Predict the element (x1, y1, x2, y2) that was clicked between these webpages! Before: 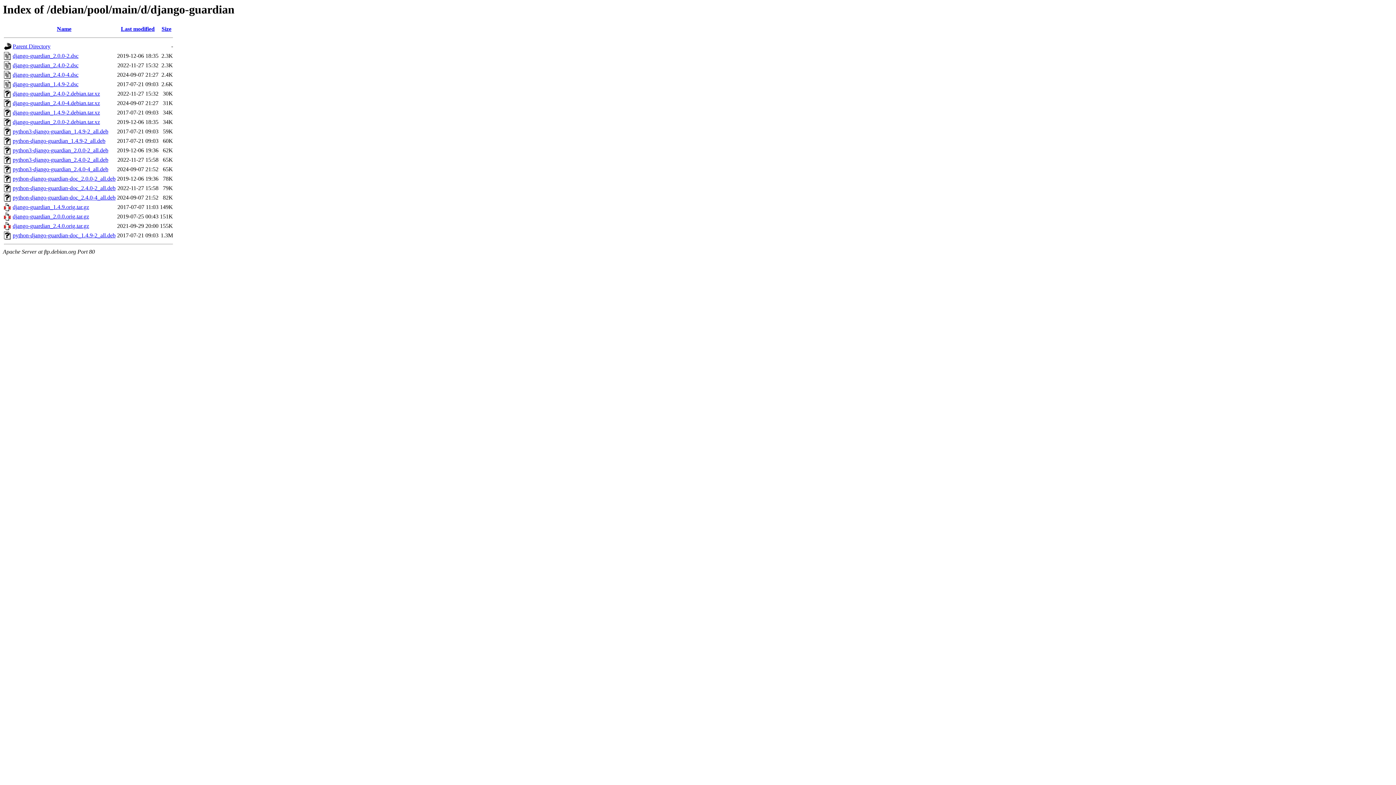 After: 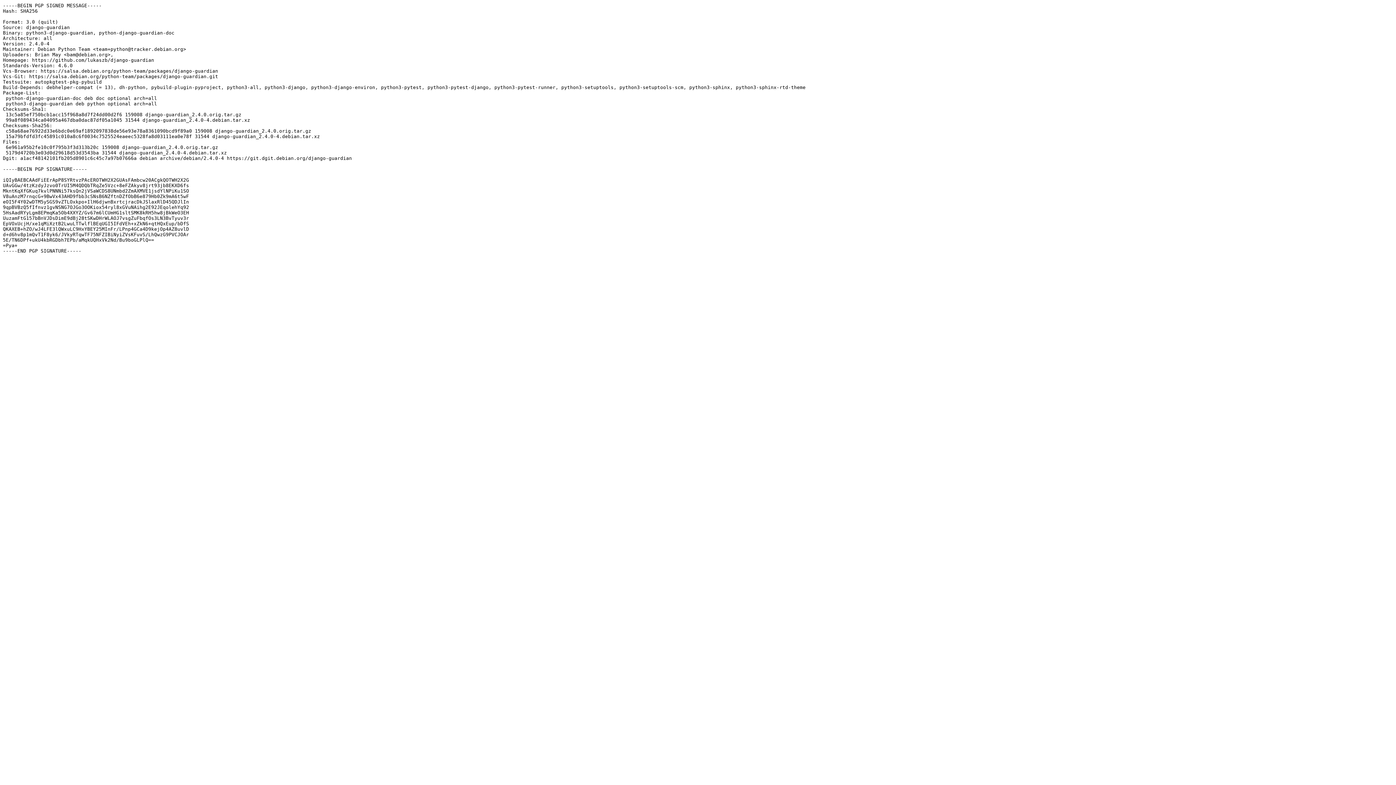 Action: bbox: (12, 71, 78, 77) label: django-guardian_2.4.0-4.dsc